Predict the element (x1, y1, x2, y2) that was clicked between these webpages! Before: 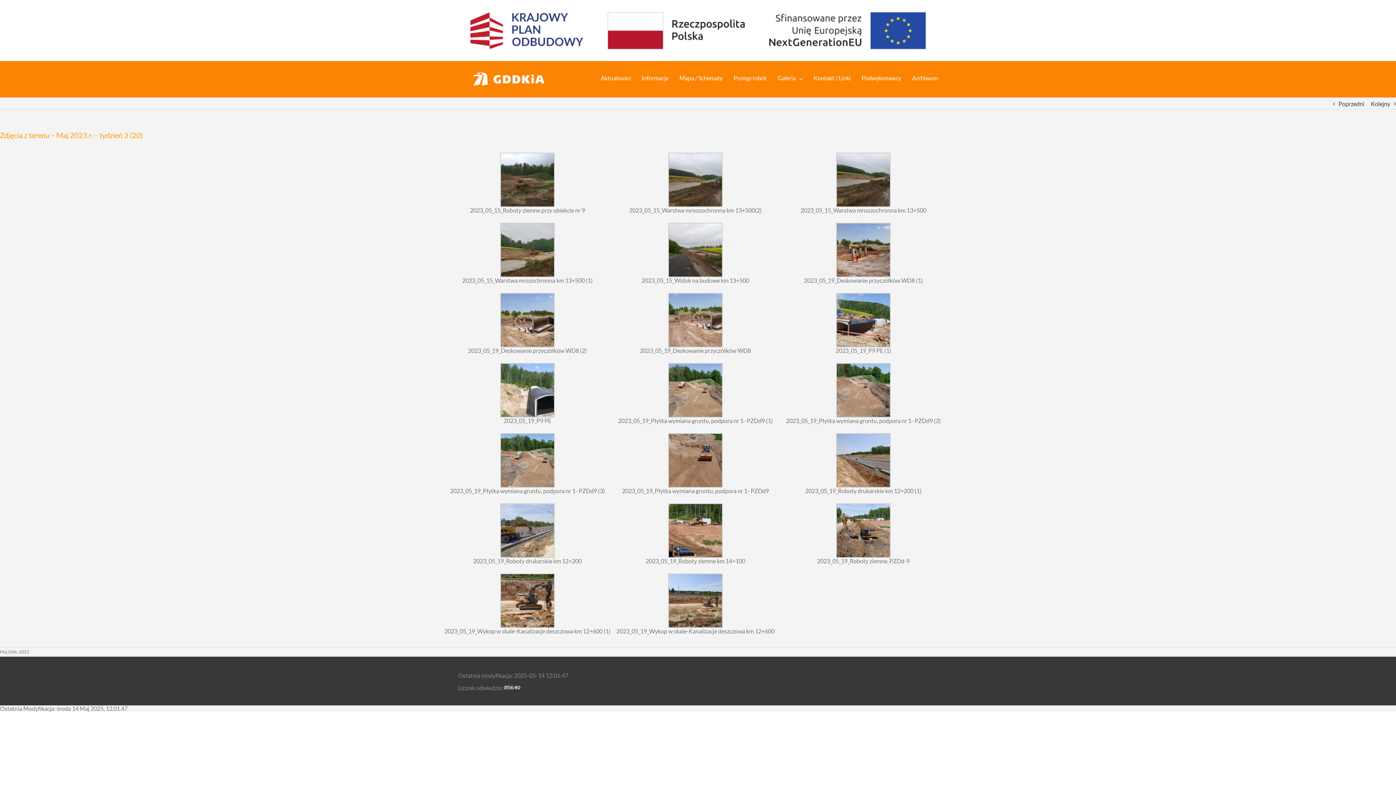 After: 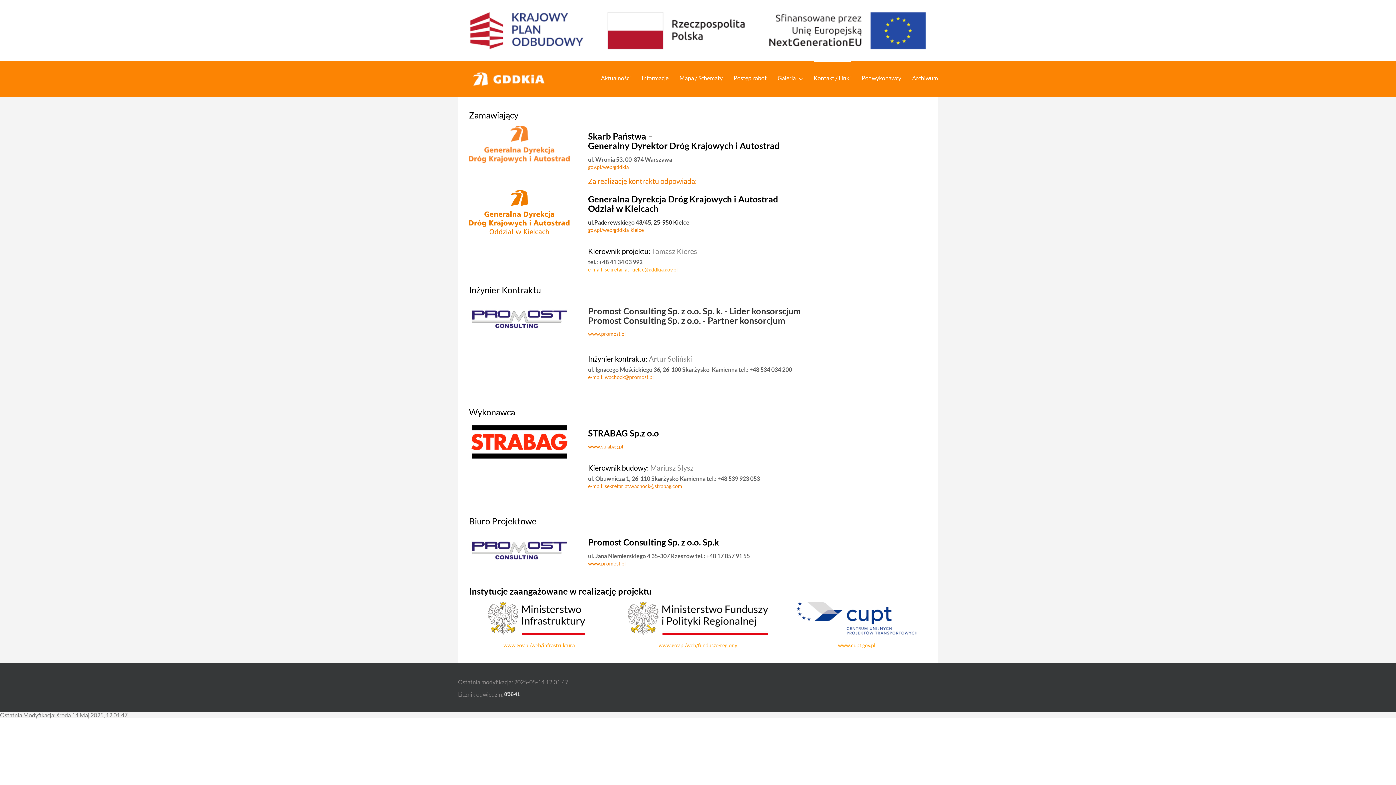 Action: bbox: (813, 61, 850, 93) label: Kontakt / Linki